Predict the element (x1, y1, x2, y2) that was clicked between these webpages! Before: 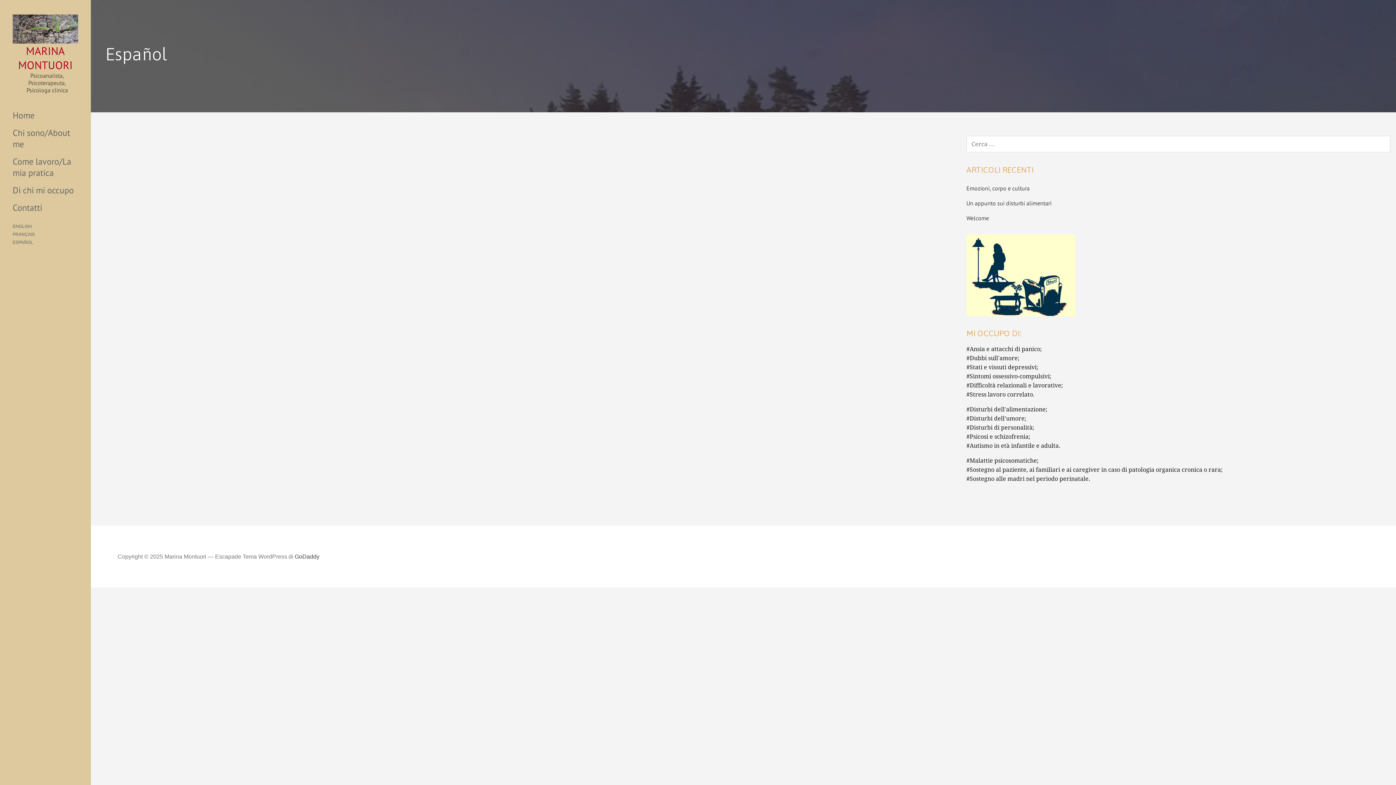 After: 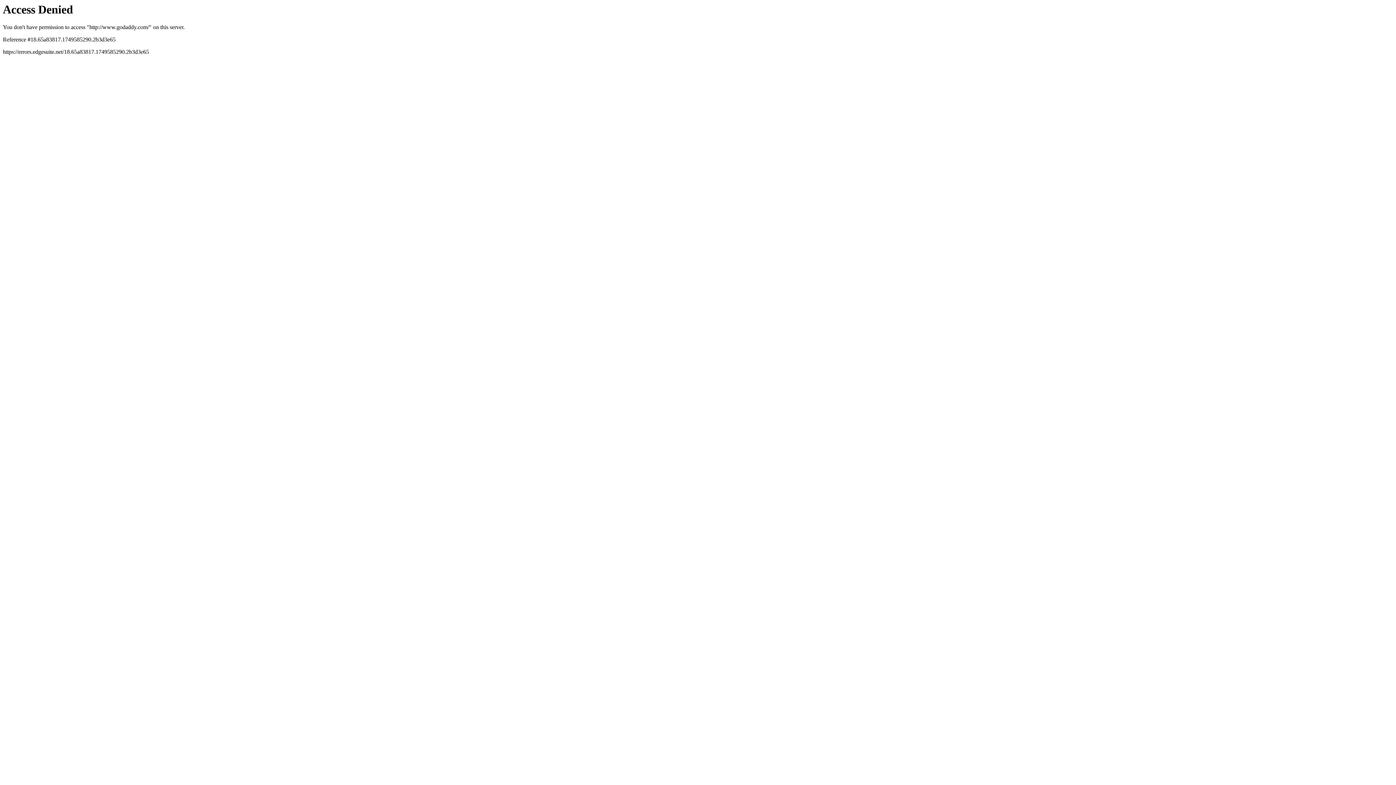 Action: bbox: (294, 553, 319, 559) label: GoDaddy